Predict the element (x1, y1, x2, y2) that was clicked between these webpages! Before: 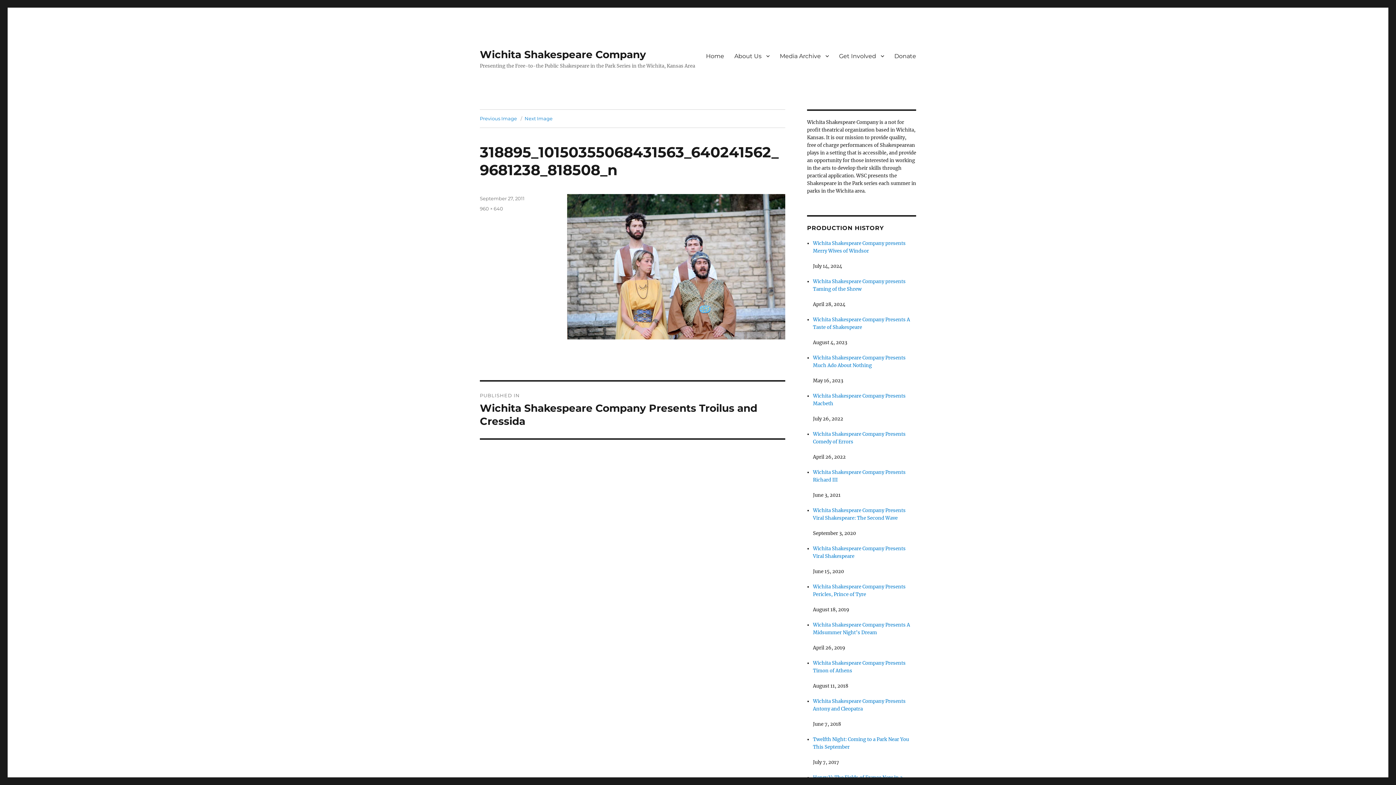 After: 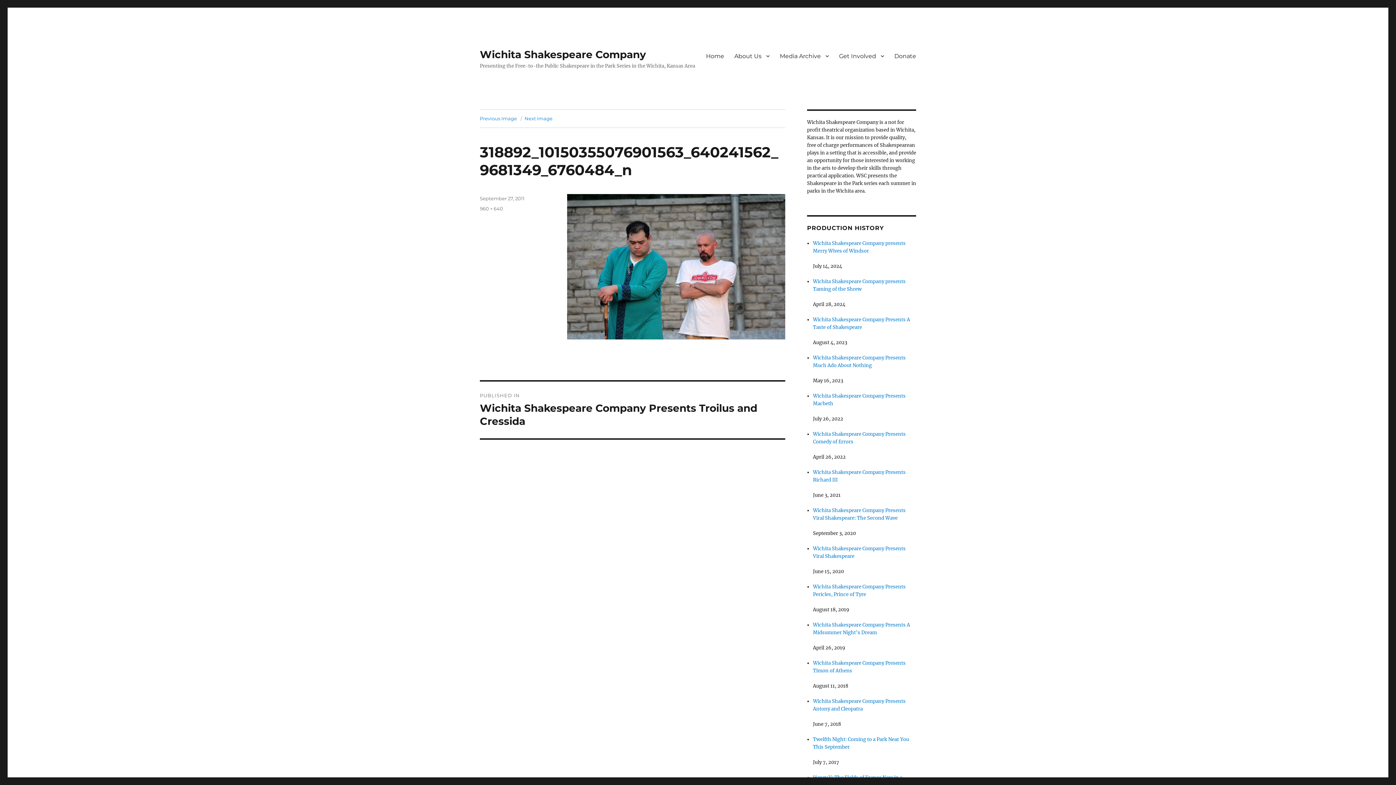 Action: bbox: (480, 115, 517, 121) label: Previous Image